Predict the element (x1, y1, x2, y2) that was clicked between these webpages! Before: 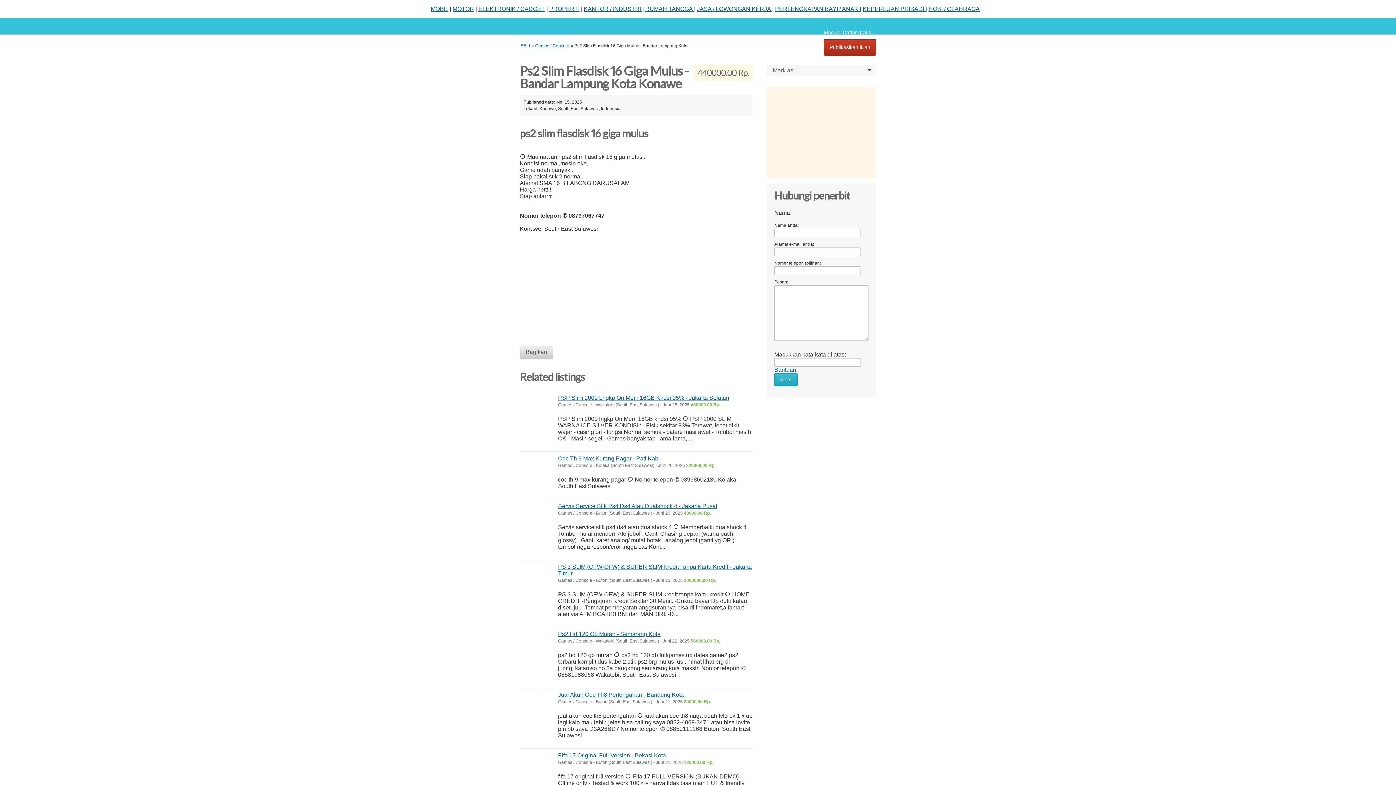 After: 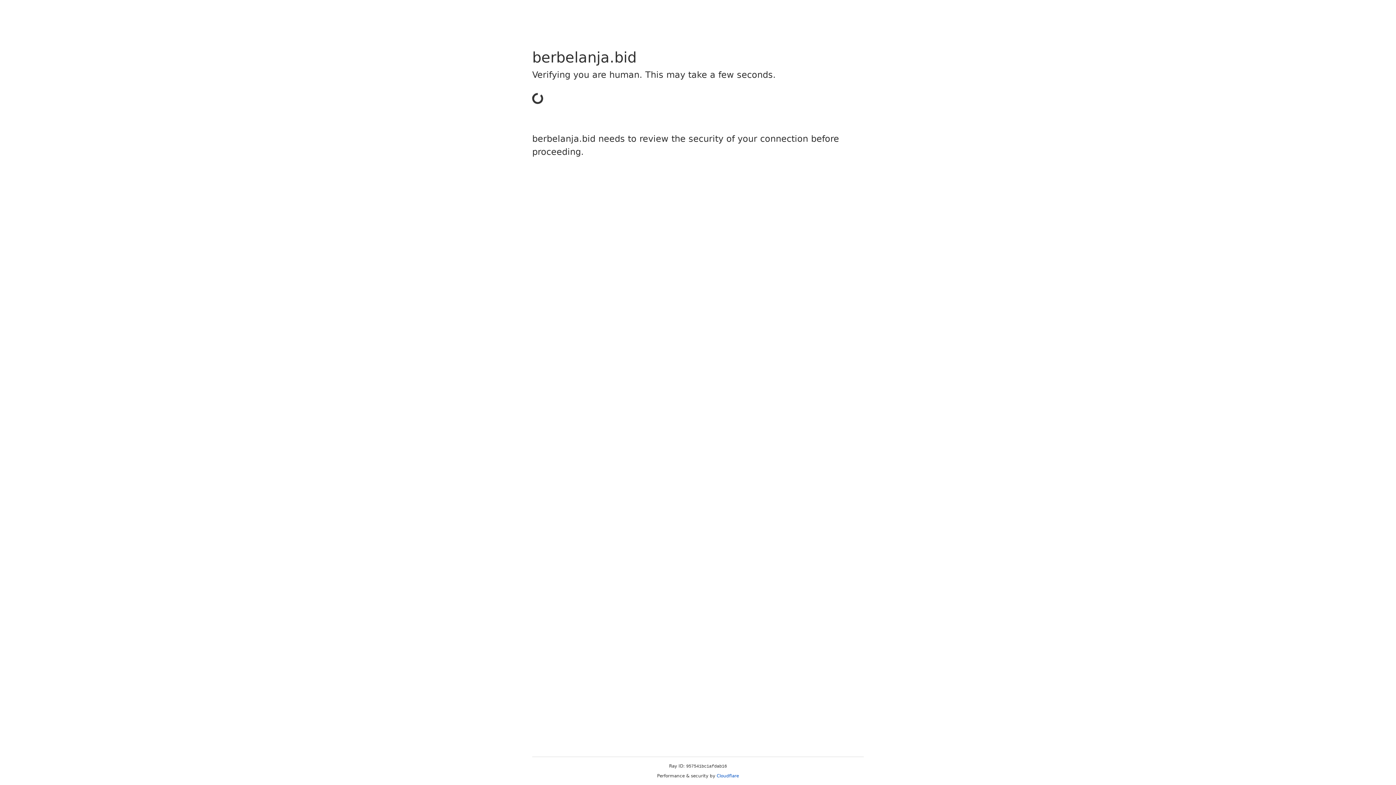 Action: label: PROPERTI bbox: (549, 5, 579, 12)